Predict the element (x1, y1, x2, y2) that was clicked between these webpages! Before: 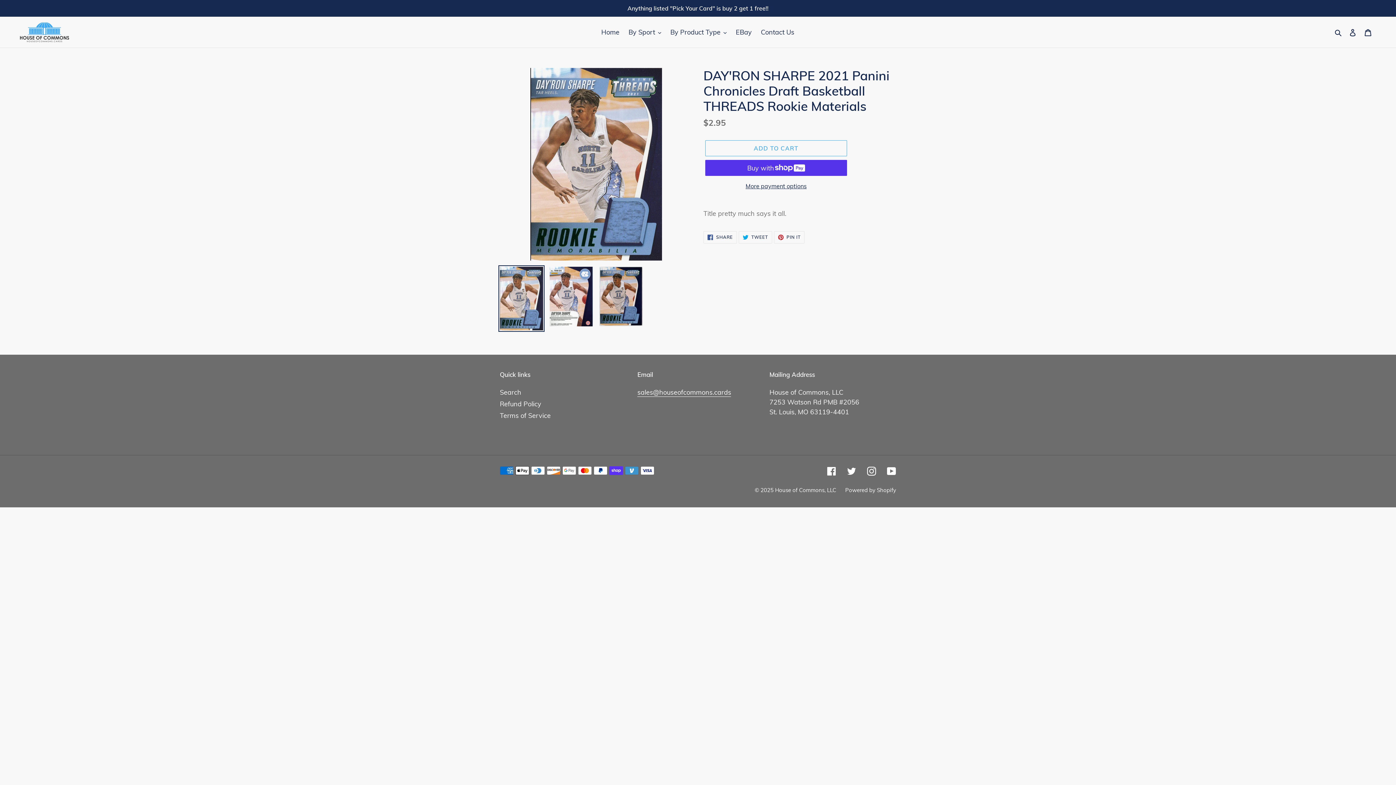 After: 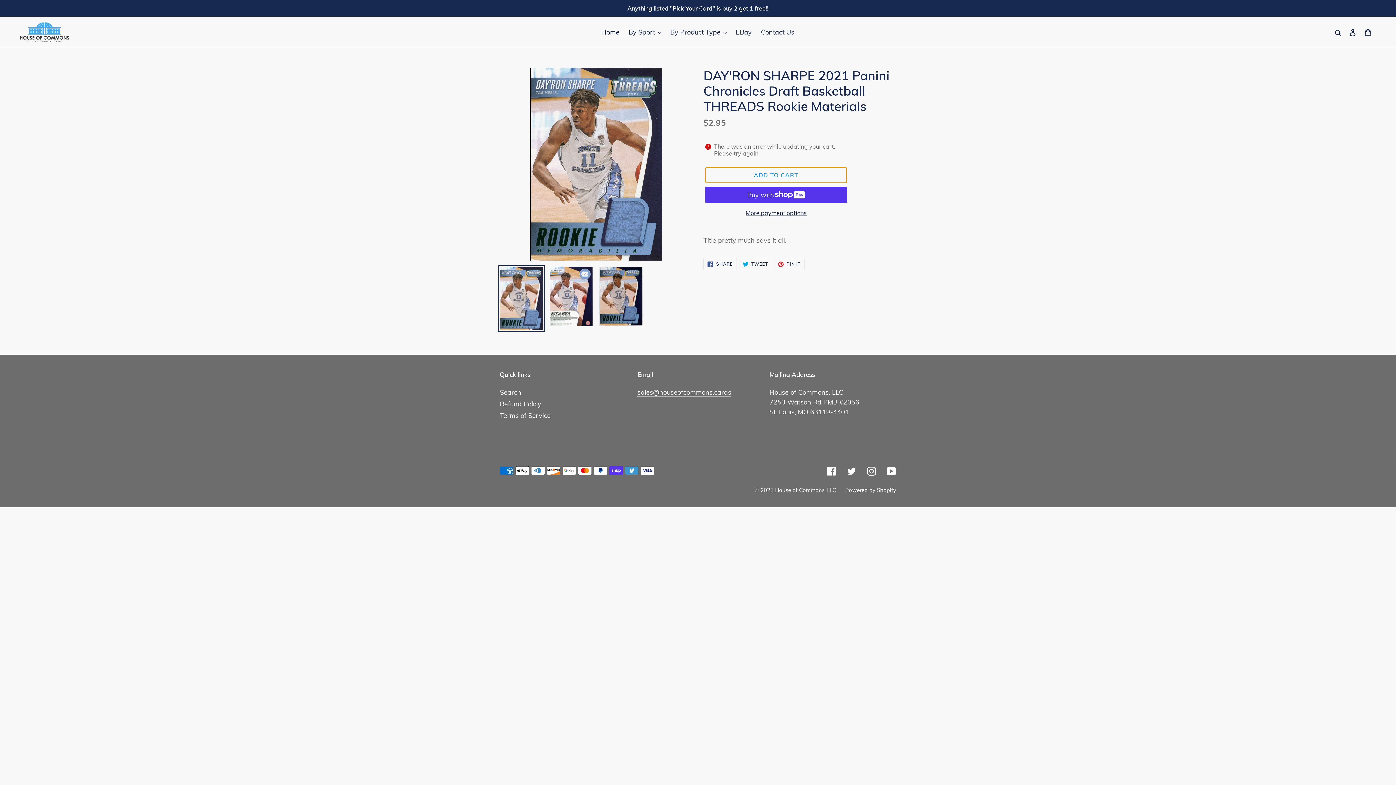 Action: bbox: (705, 140, 847, 156) label: Add to cart